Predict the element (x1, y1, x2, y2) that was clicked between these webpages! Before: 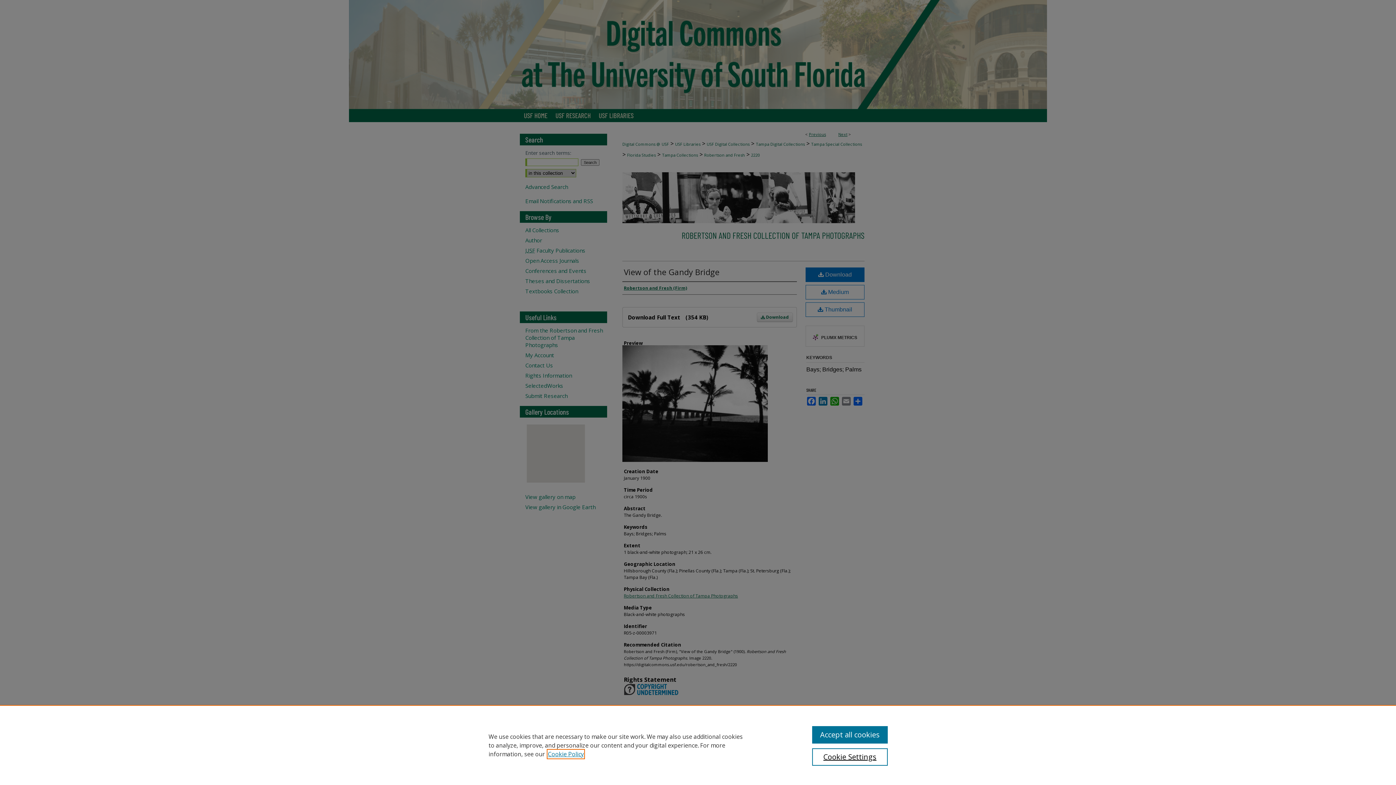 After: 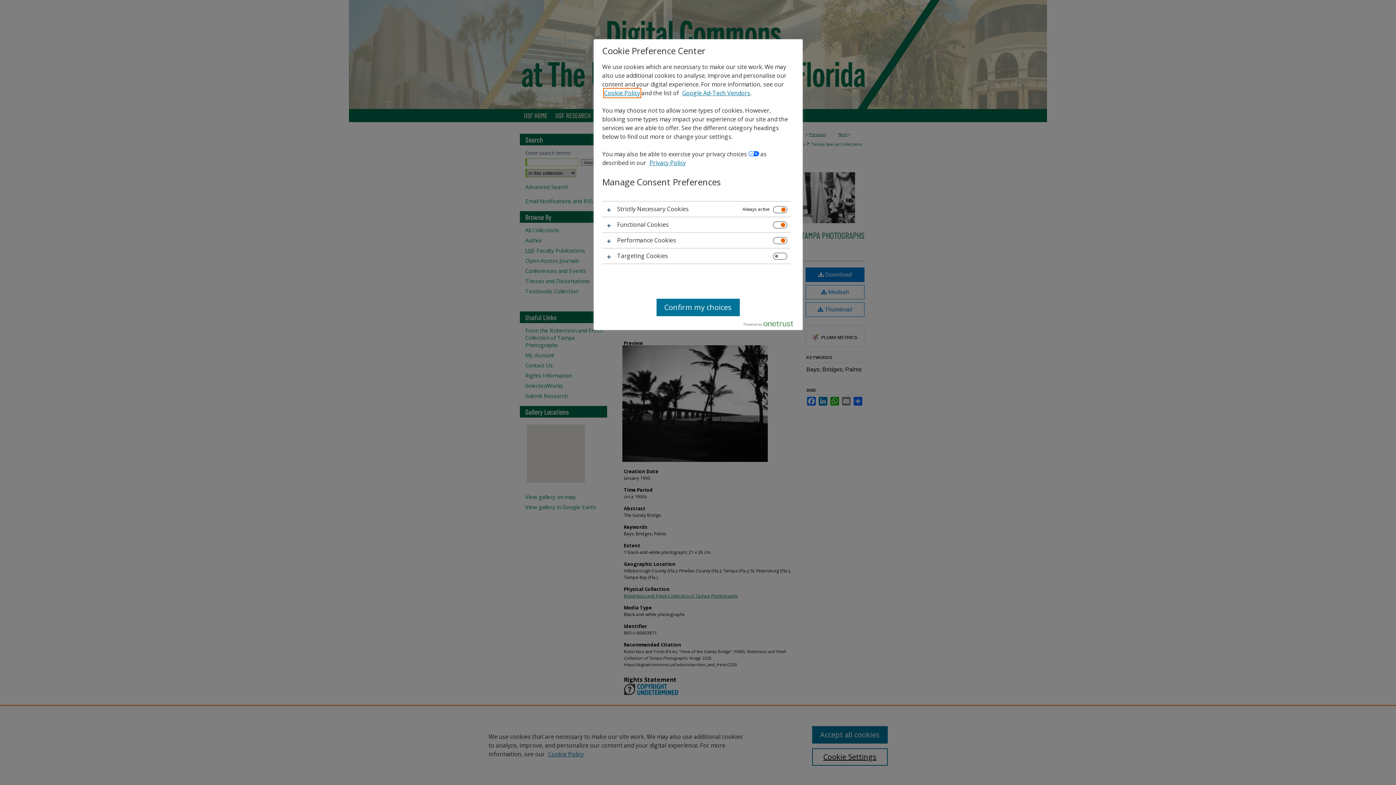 Action: label: Cookie Settings bbox: (812, 748, 887, 766)